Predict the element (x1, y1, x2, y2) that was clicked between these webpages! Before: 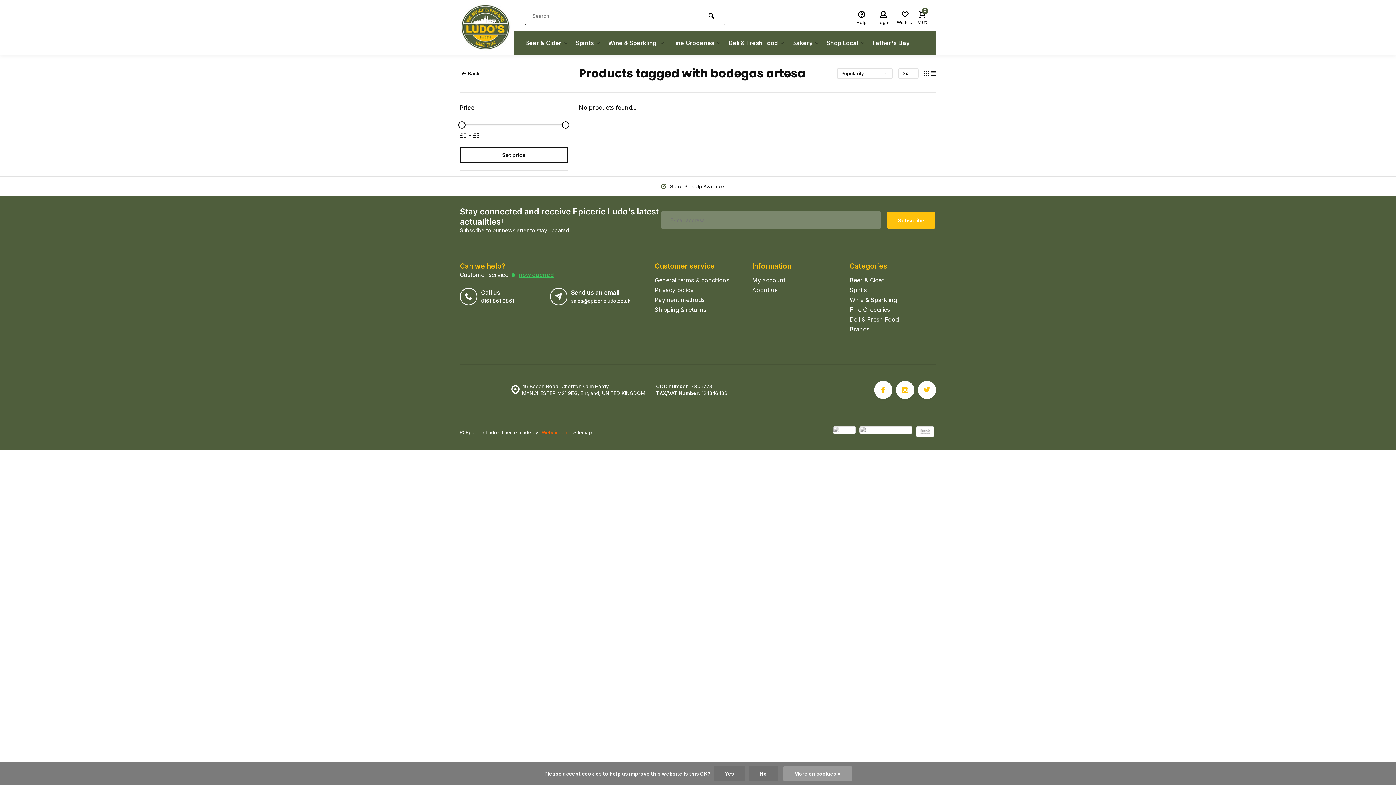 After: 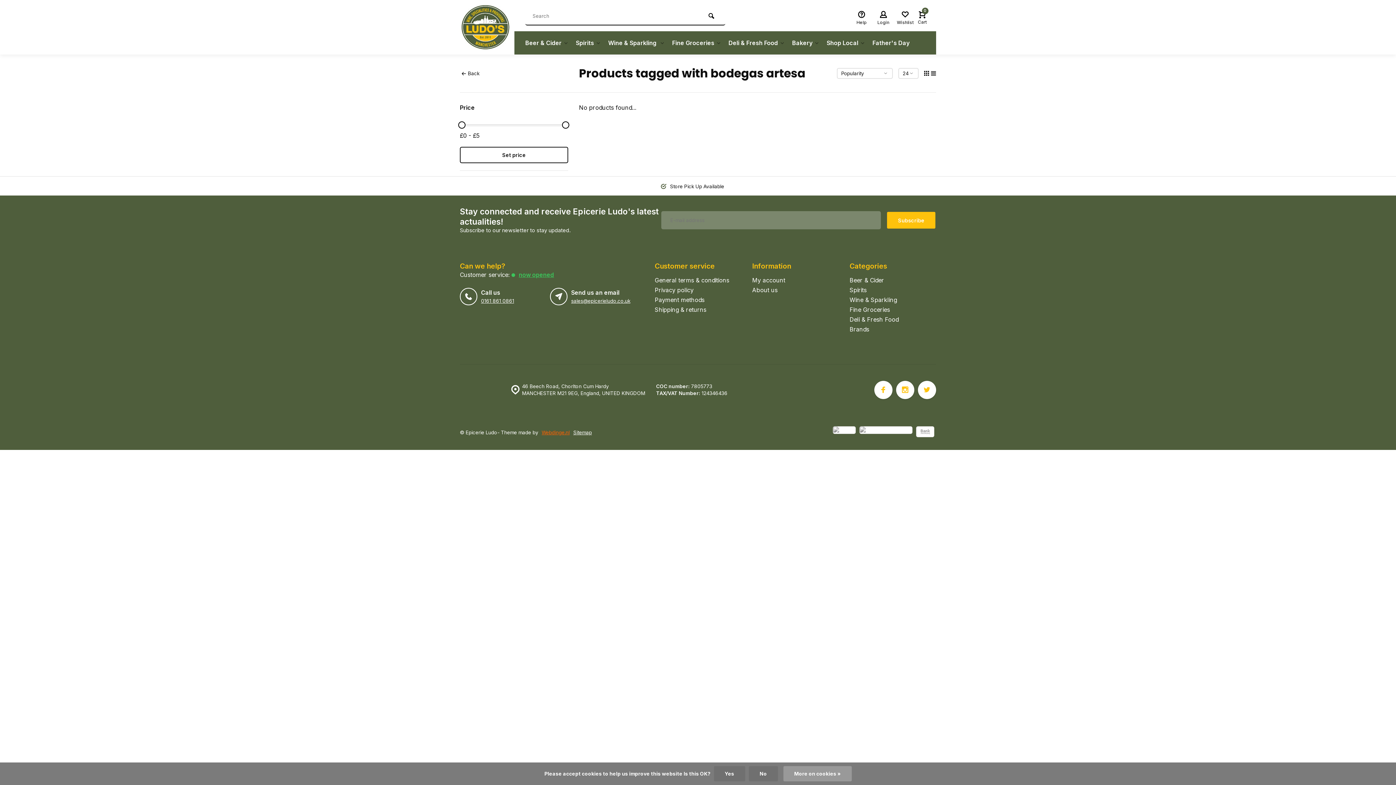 Action: bbox: (931, 70, 936, 76)